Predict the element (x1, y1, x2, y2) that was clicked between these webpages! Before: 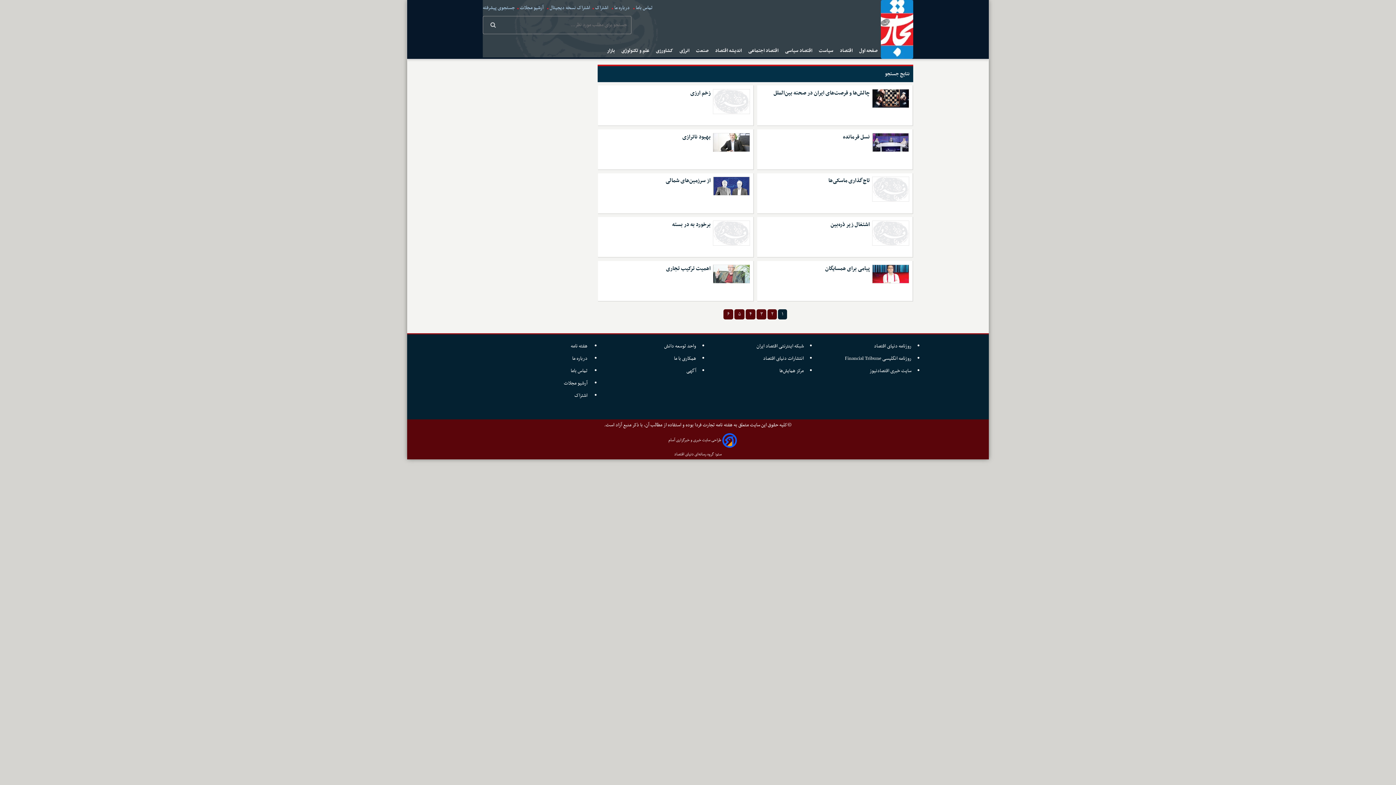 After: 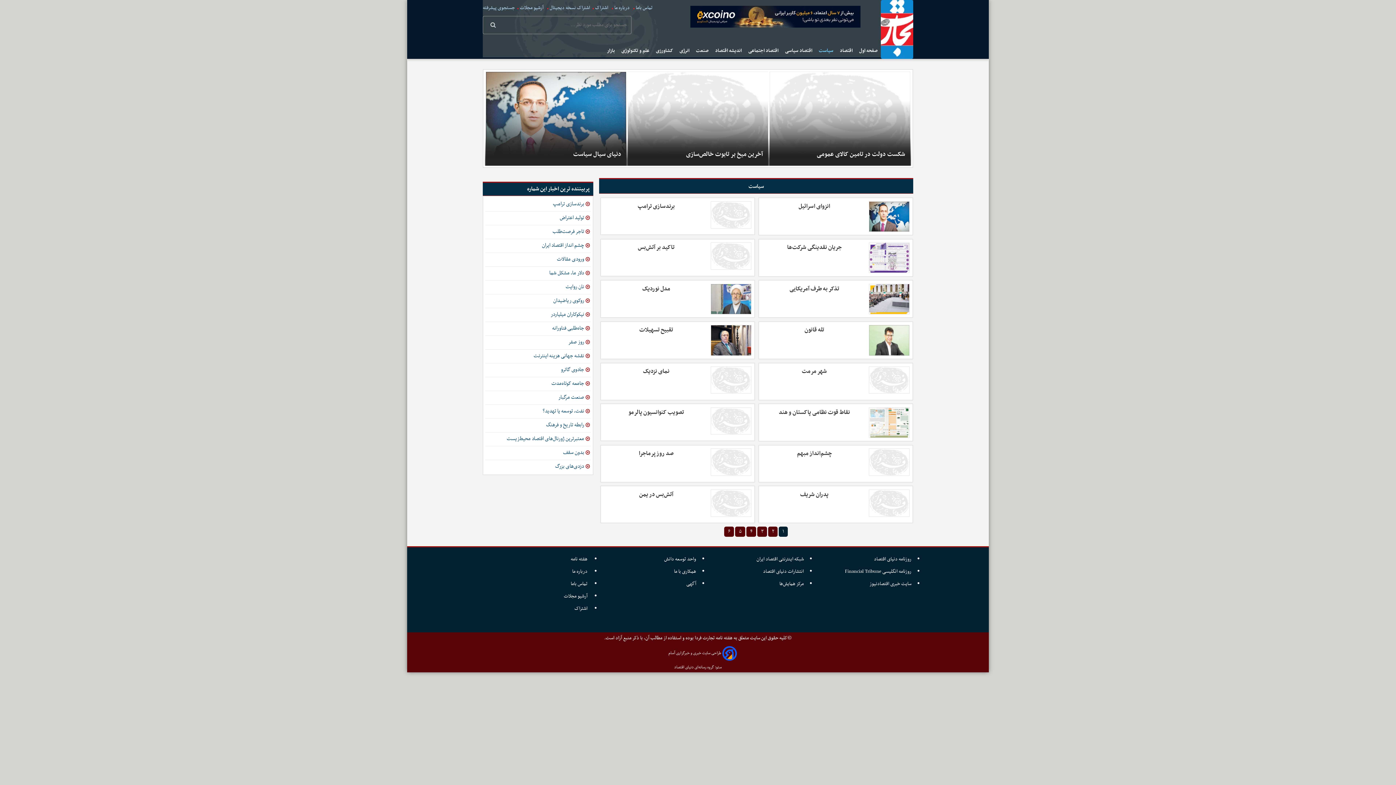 Action: label:  سیاست bbox: (816, 45, 836, 56)